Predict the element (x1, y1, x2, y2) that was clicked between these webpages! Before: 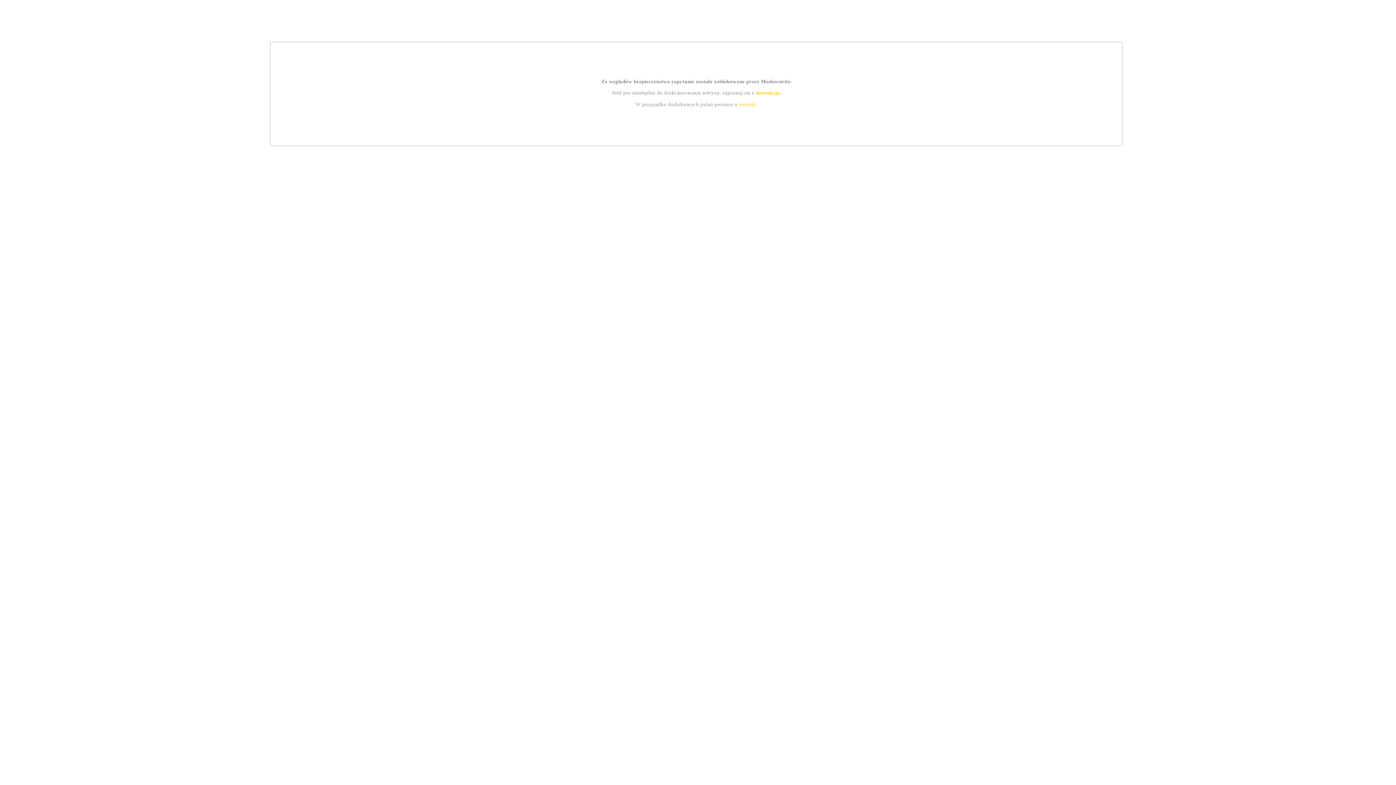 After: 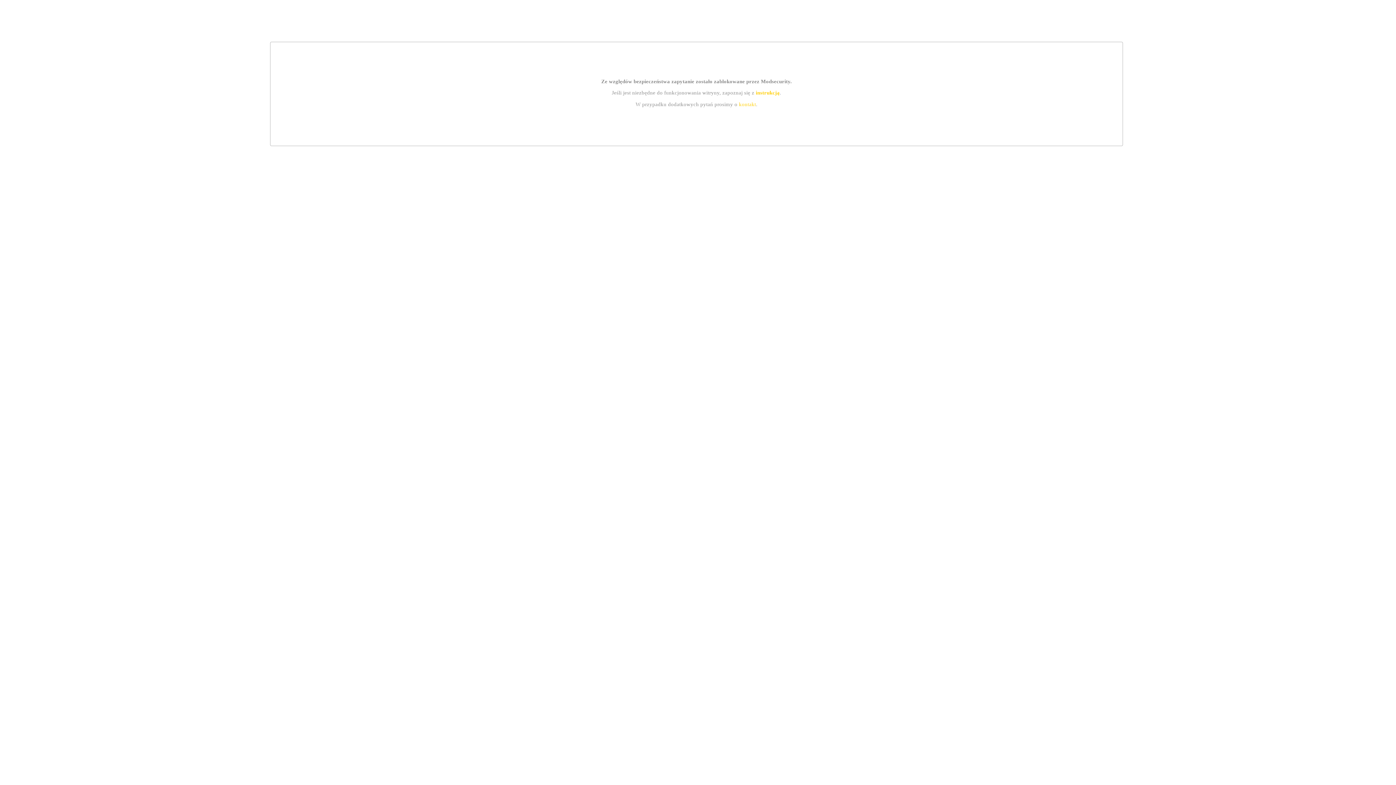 Action: label: kontakt bbox: (739, 101, 756, 107)